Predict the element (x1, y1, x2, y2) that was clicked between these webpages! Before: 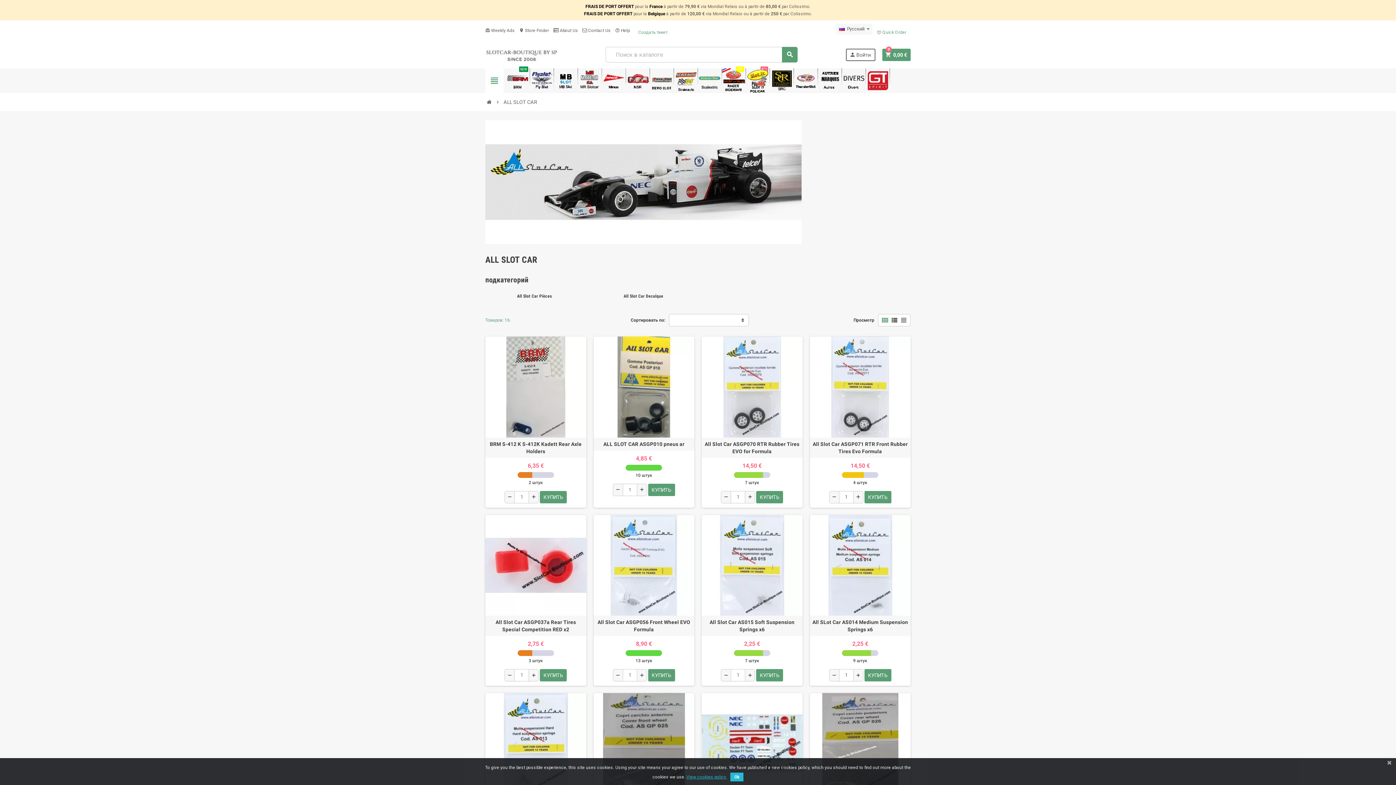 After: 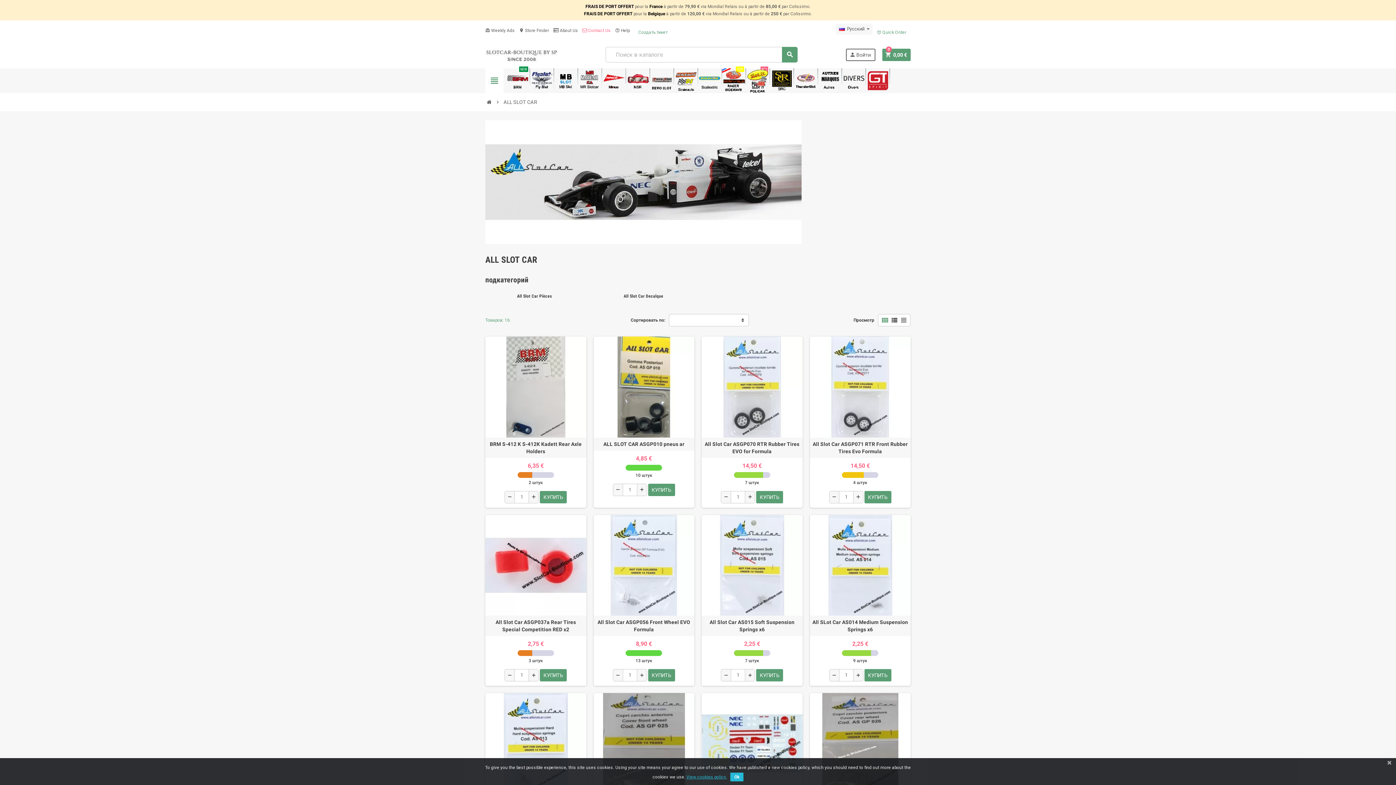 Action: label:  Contact Us bbox: (582, 28, 610, 33)